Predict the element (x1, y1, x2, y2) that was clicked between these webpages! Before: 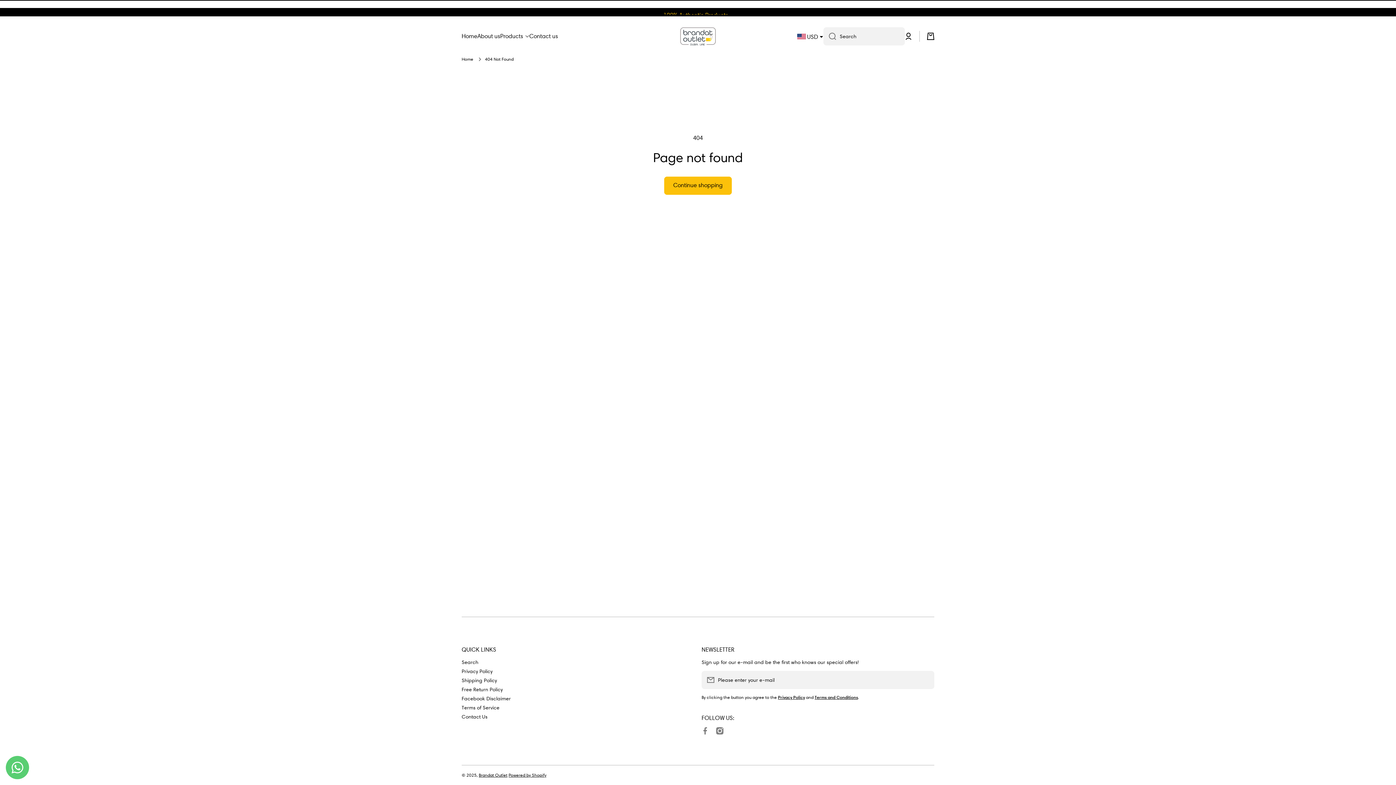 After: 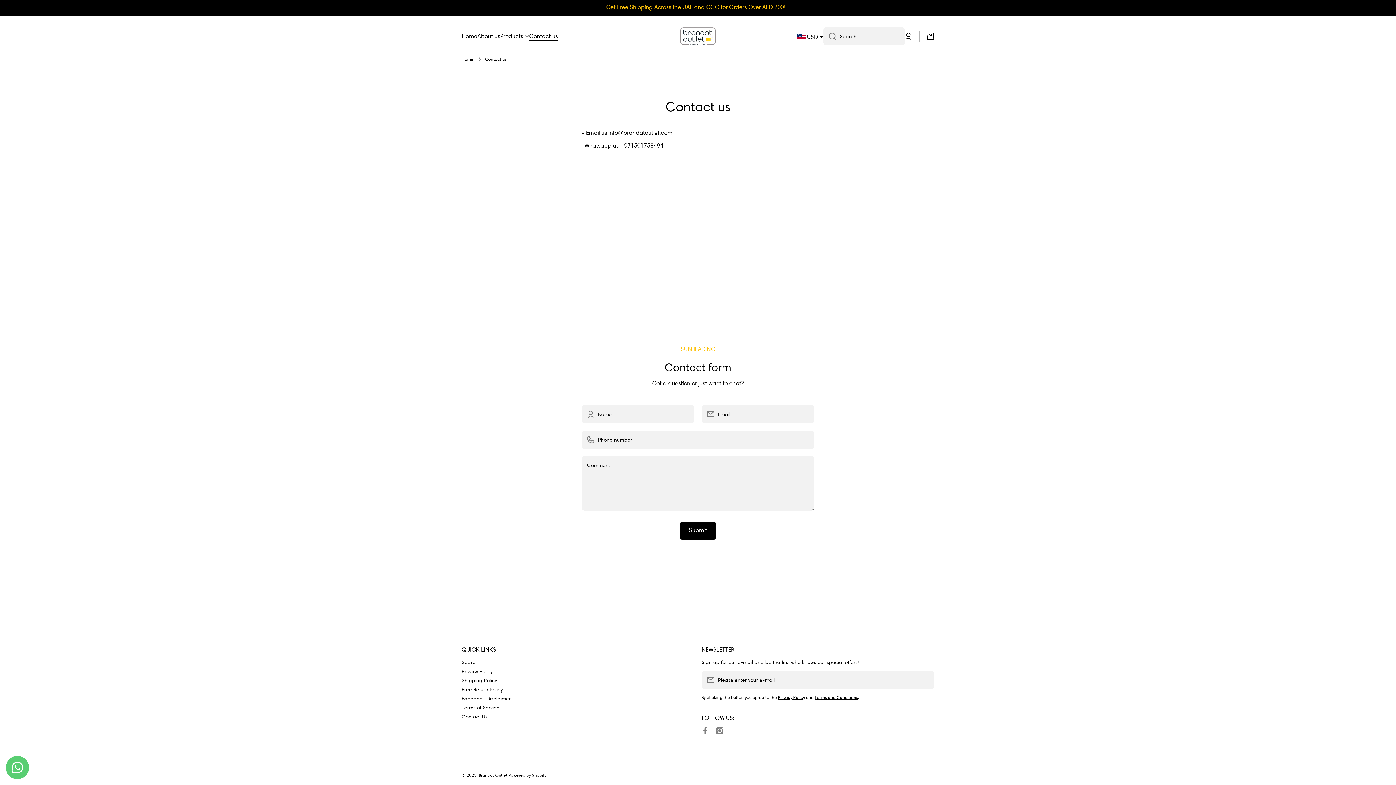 Action: bbox: (461, 711, 487, 720) label: Contact Us